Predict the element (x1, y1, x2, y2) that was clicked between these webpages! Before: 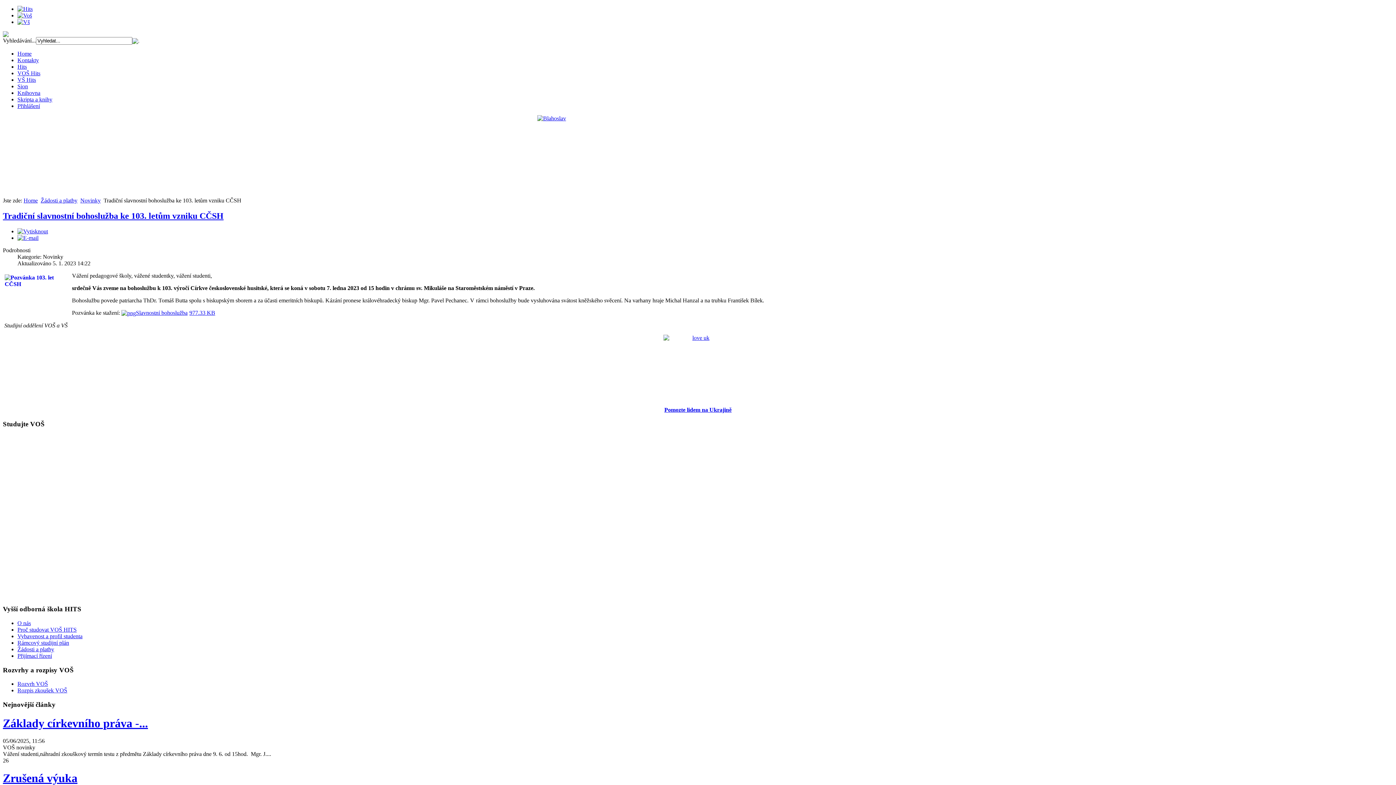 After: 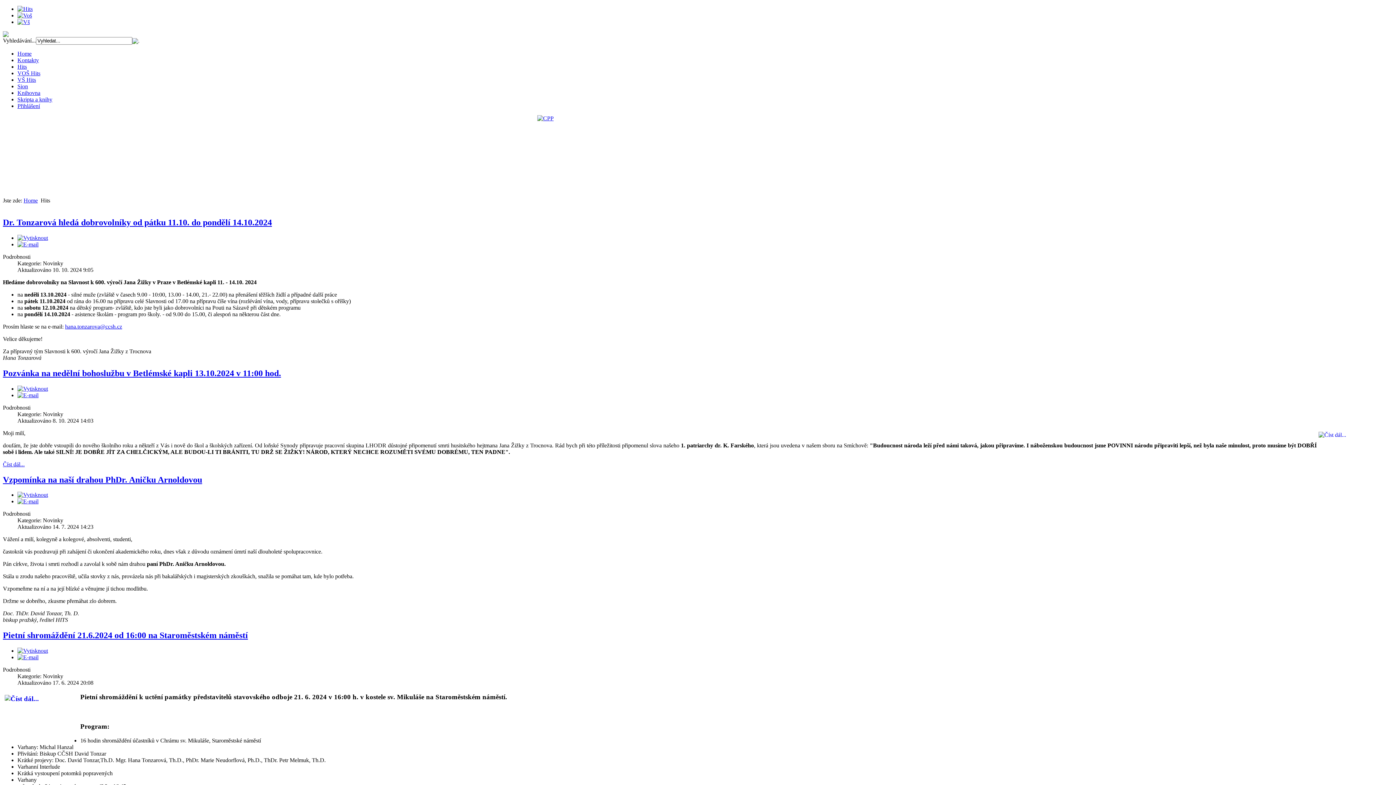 Action: bbox: (17, 5, 32, 12)